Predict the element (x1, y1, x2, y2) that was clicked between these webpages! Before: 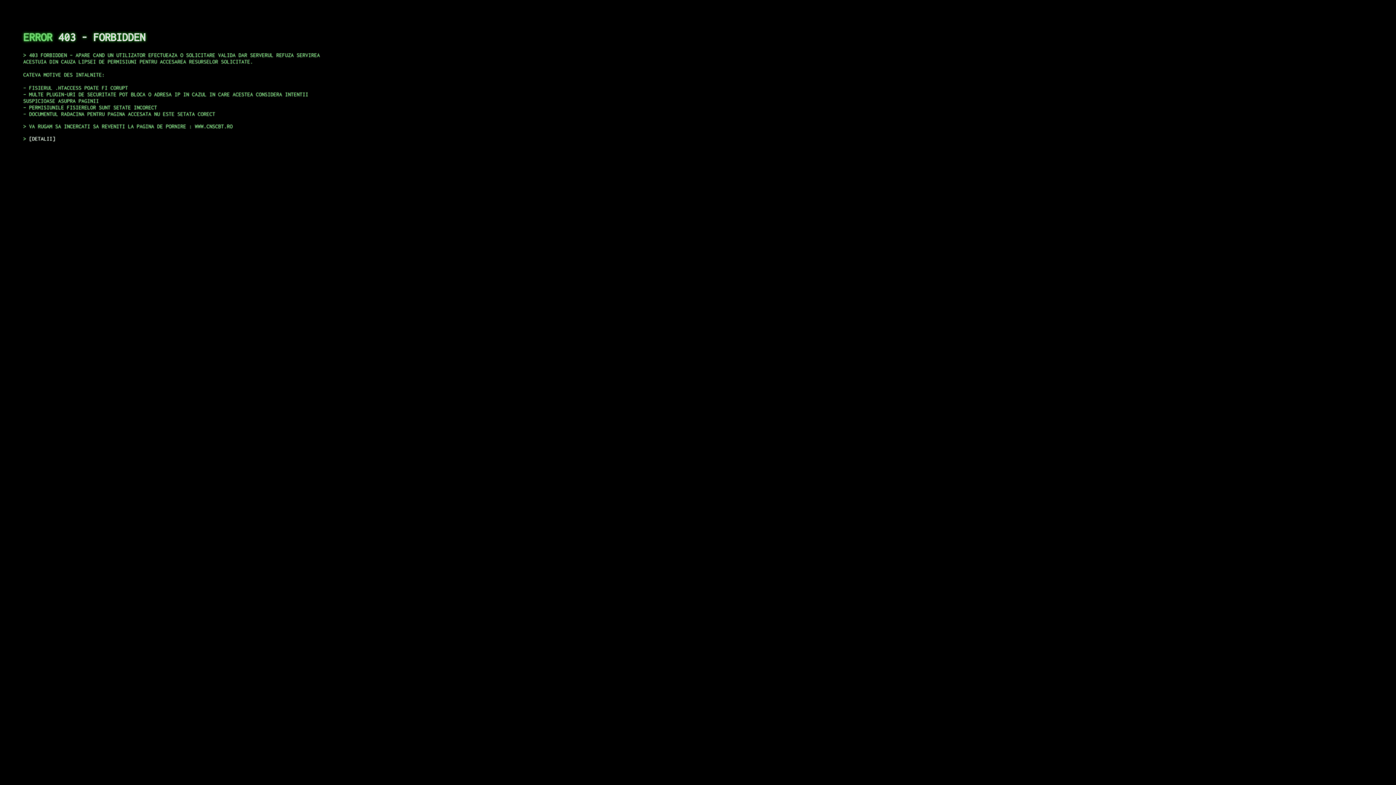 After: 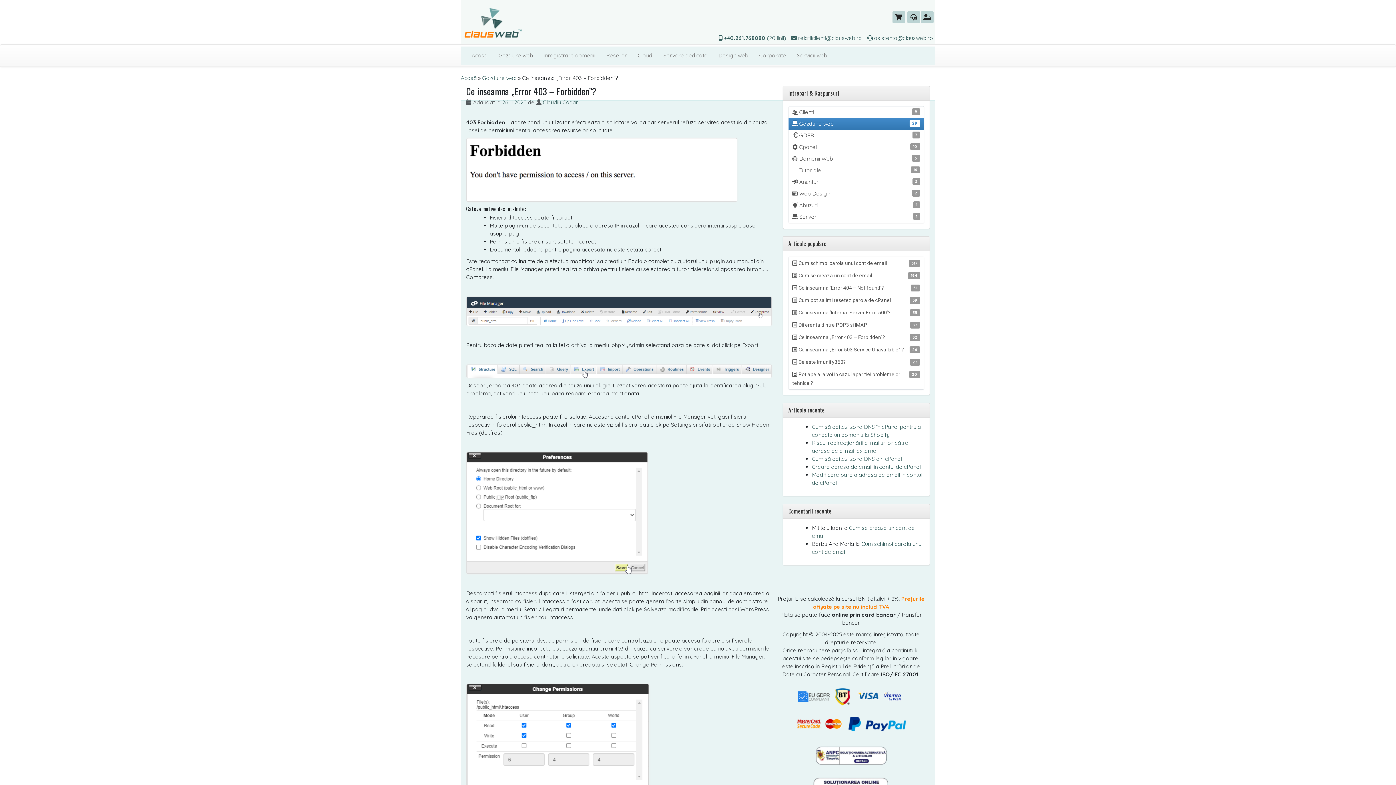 Action: label: DETALII bbox: (29, 135, 55, 141)